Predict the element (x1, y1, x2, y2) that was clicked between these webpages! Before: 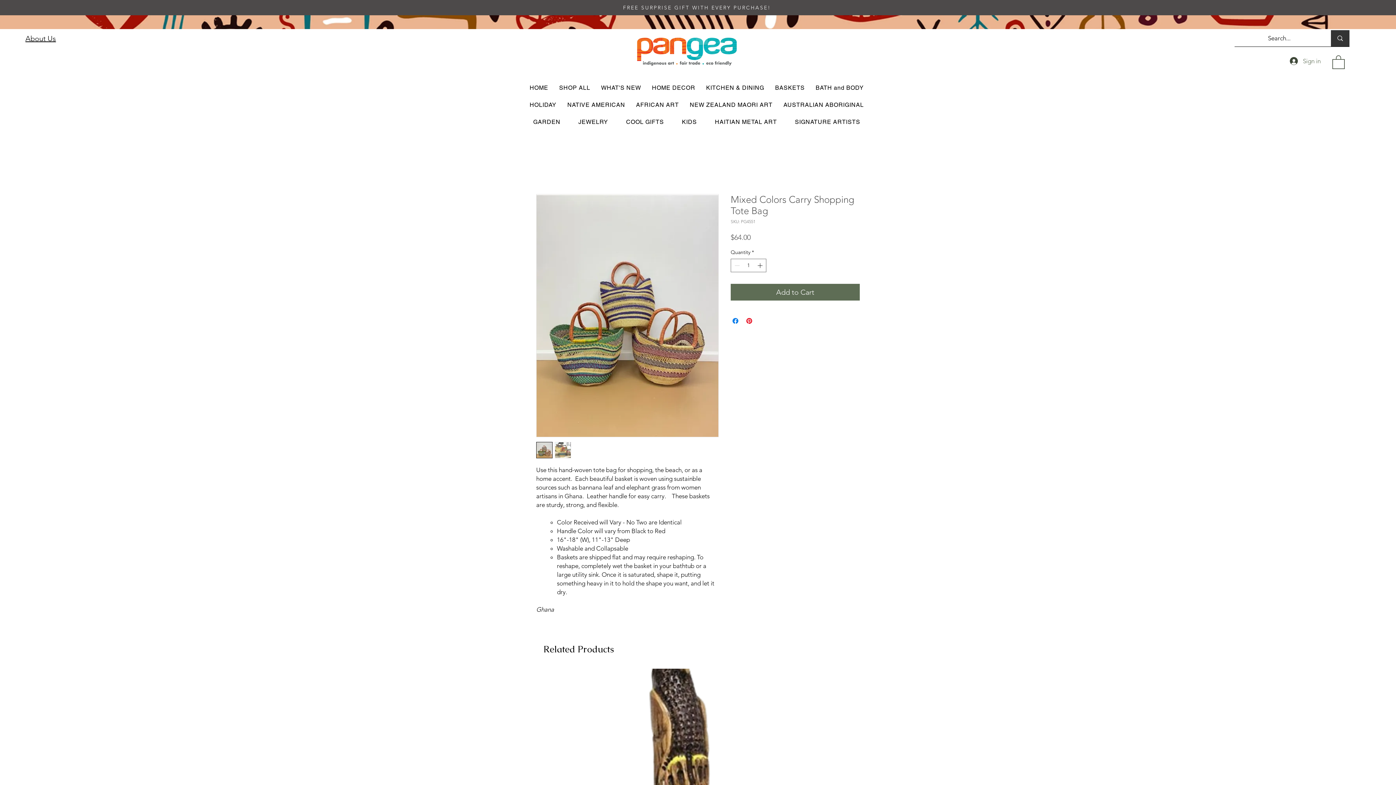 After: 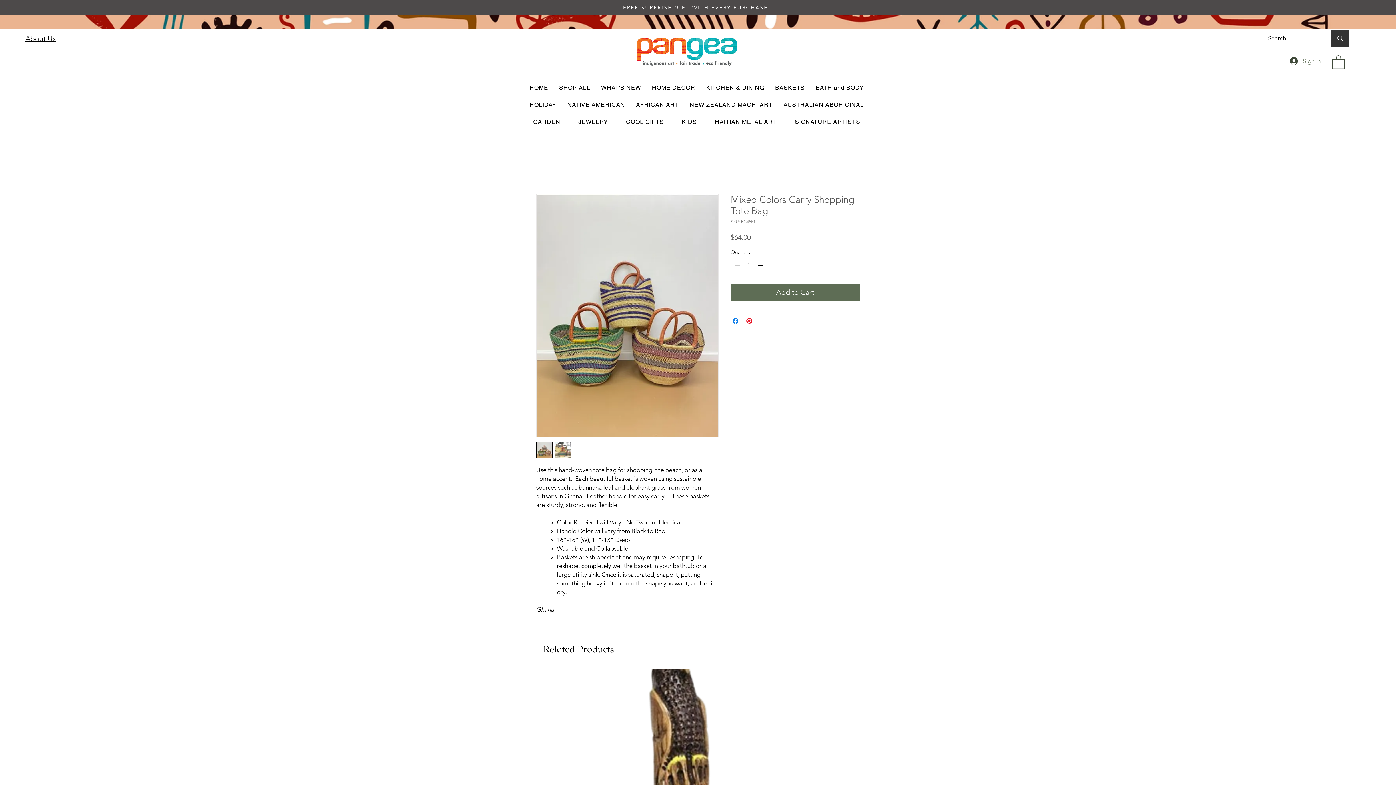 Action: label: SIGNATURE ARTISTS bbox: (787, 115, 868, 129)